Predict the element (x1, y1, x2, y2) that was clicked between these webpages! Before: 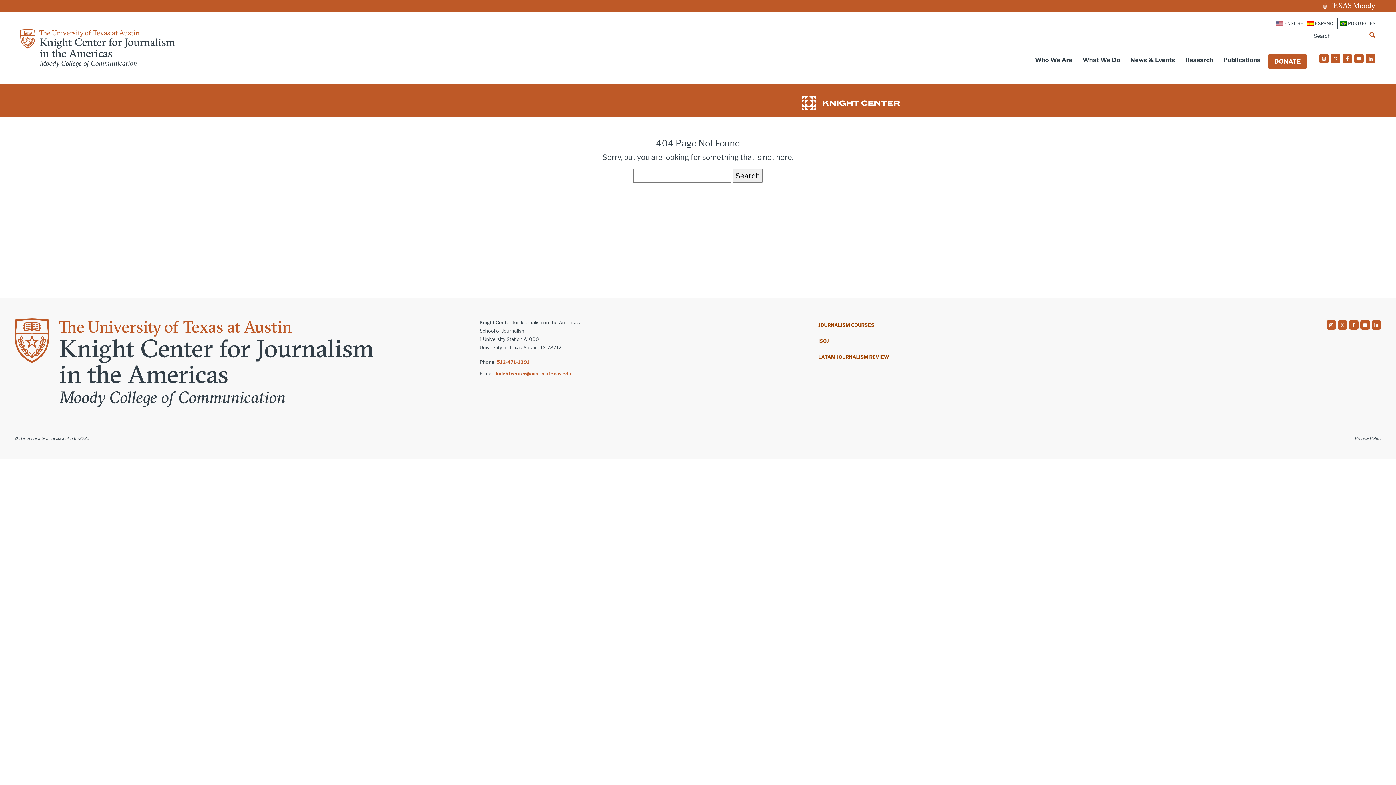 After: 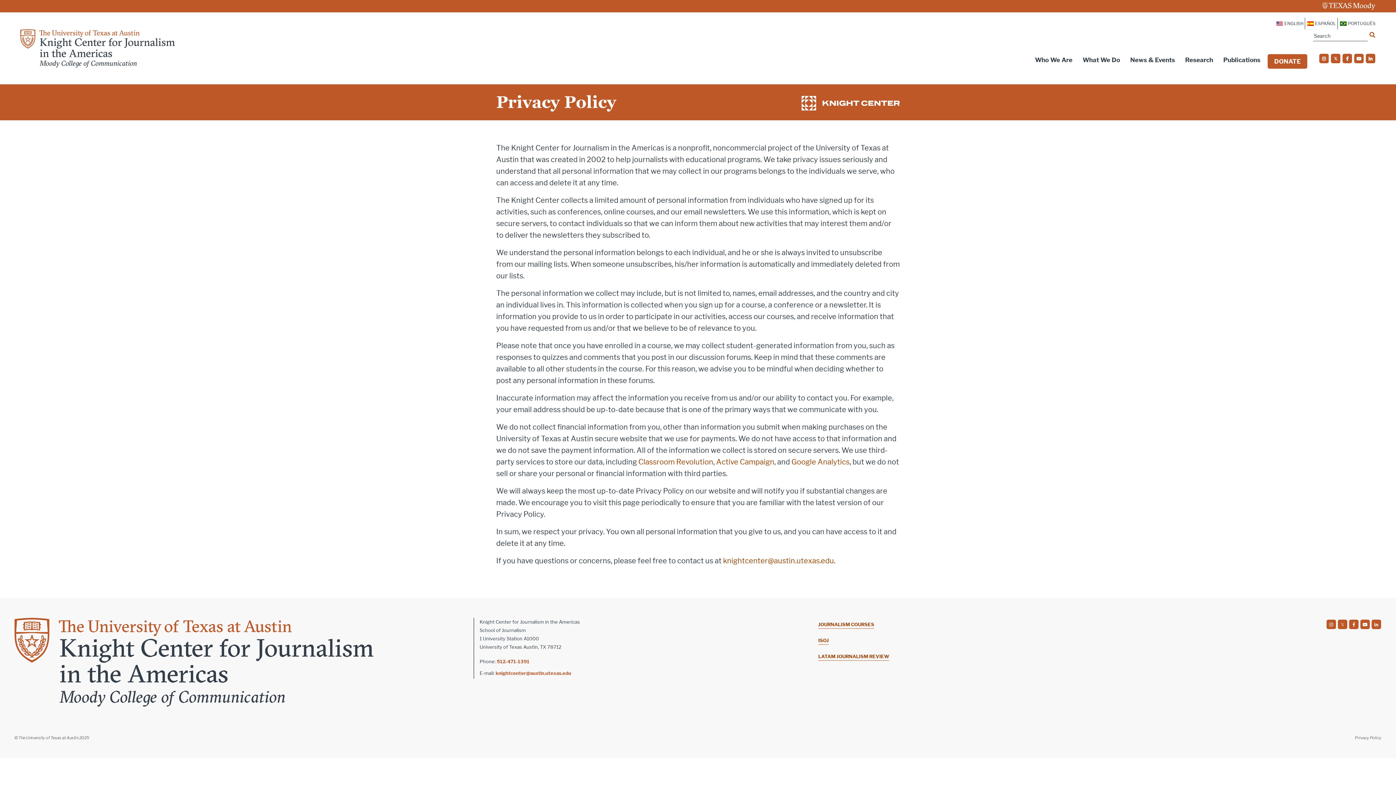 Action: bbox: (1355, 432, 1381, 444) label: Privacy Policy